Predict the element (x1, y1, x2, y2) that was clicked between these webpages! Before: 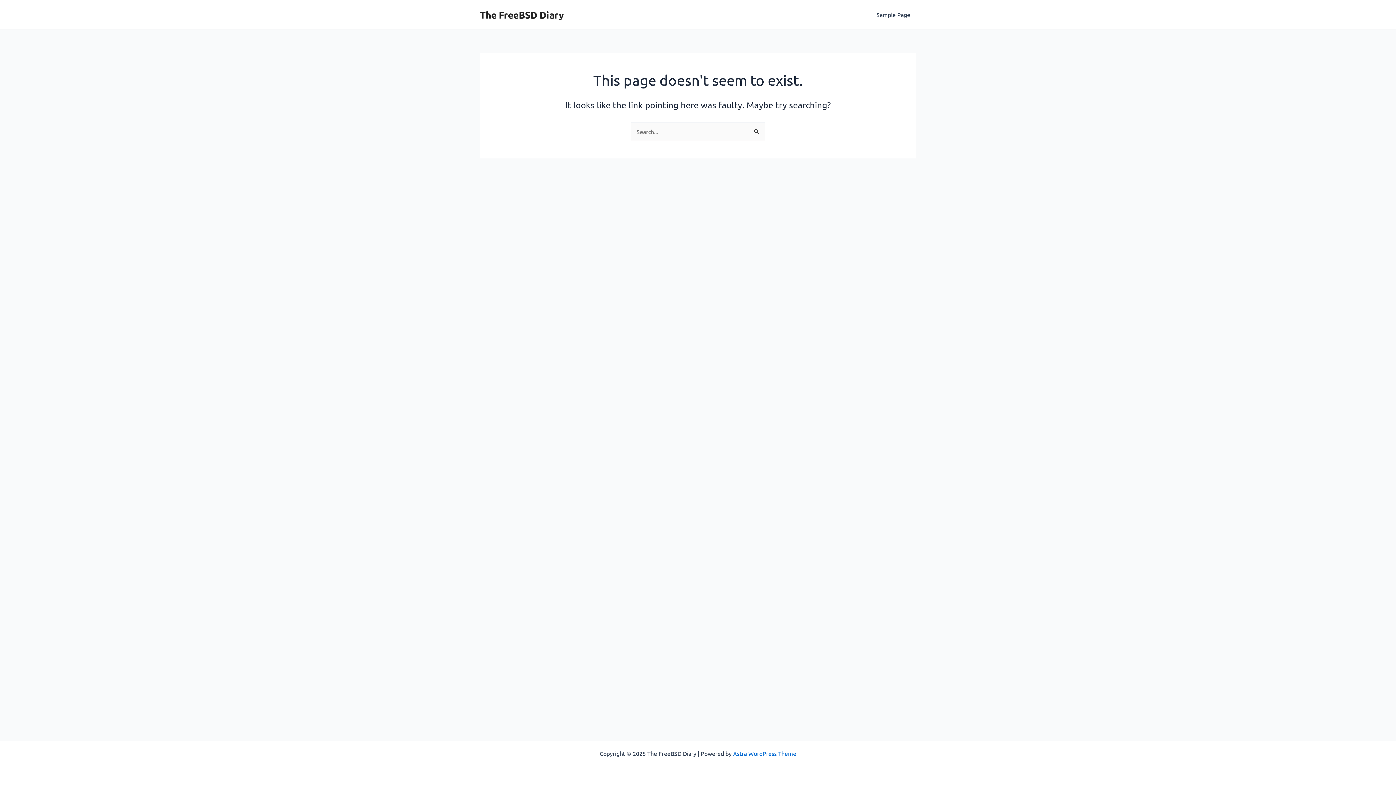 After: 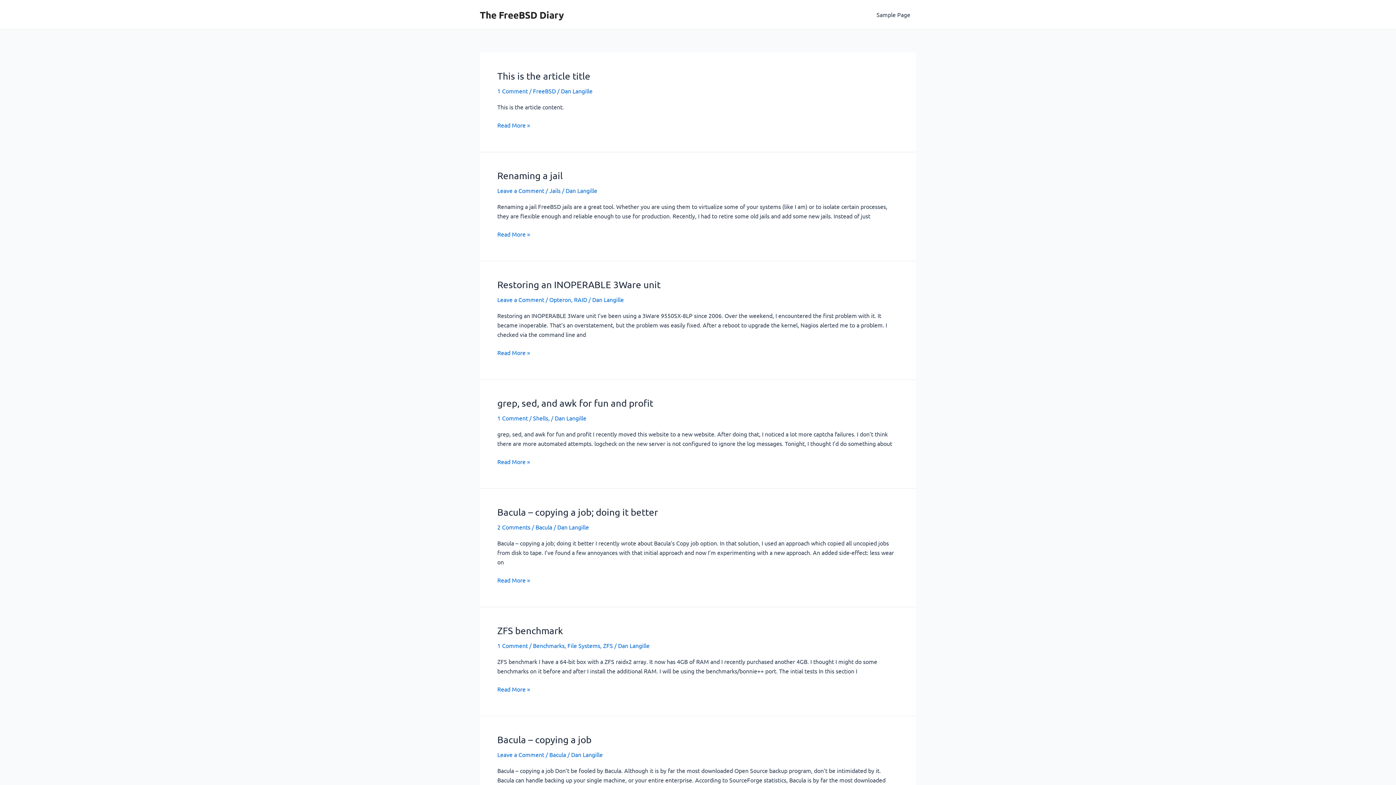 Action: label: The FreeBSD Diary bbox: (480, 8, 564, 20)